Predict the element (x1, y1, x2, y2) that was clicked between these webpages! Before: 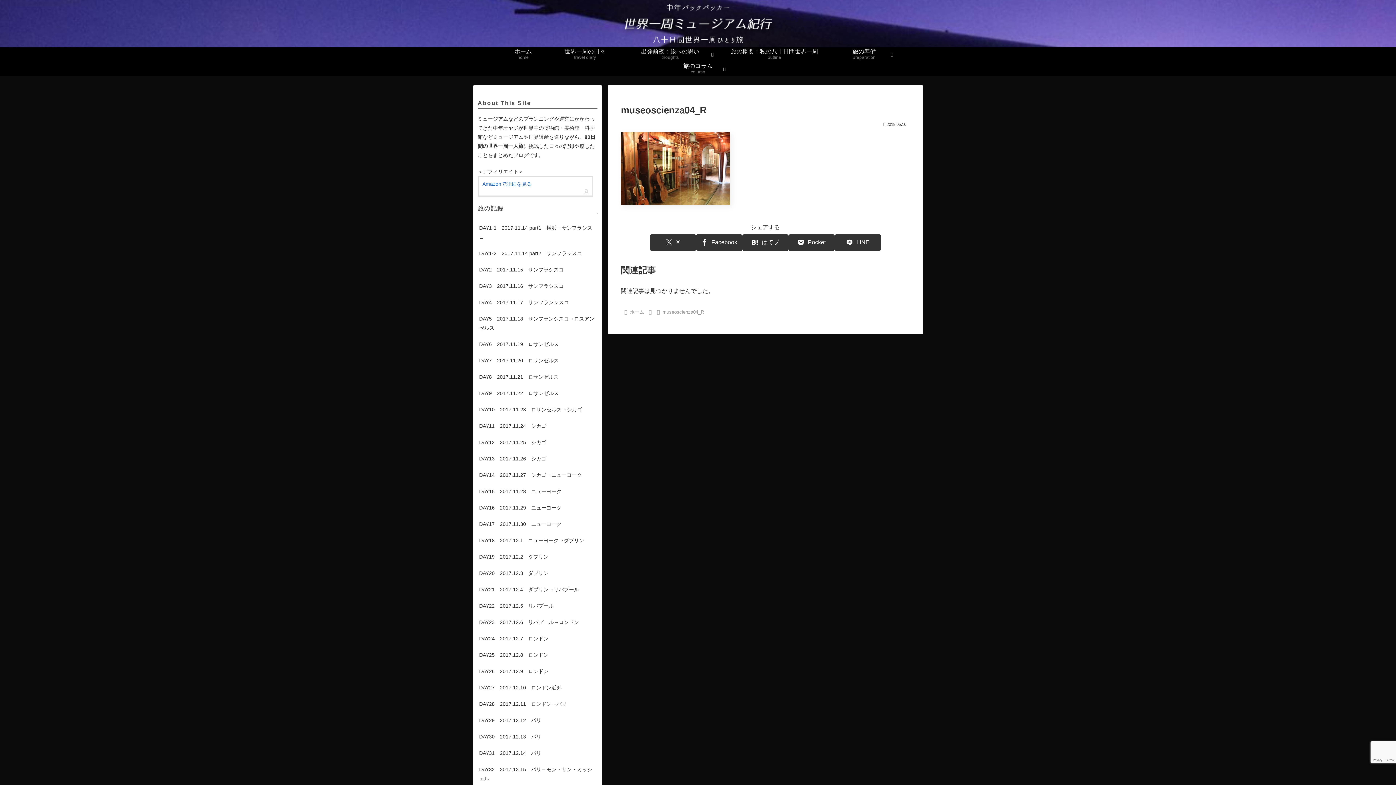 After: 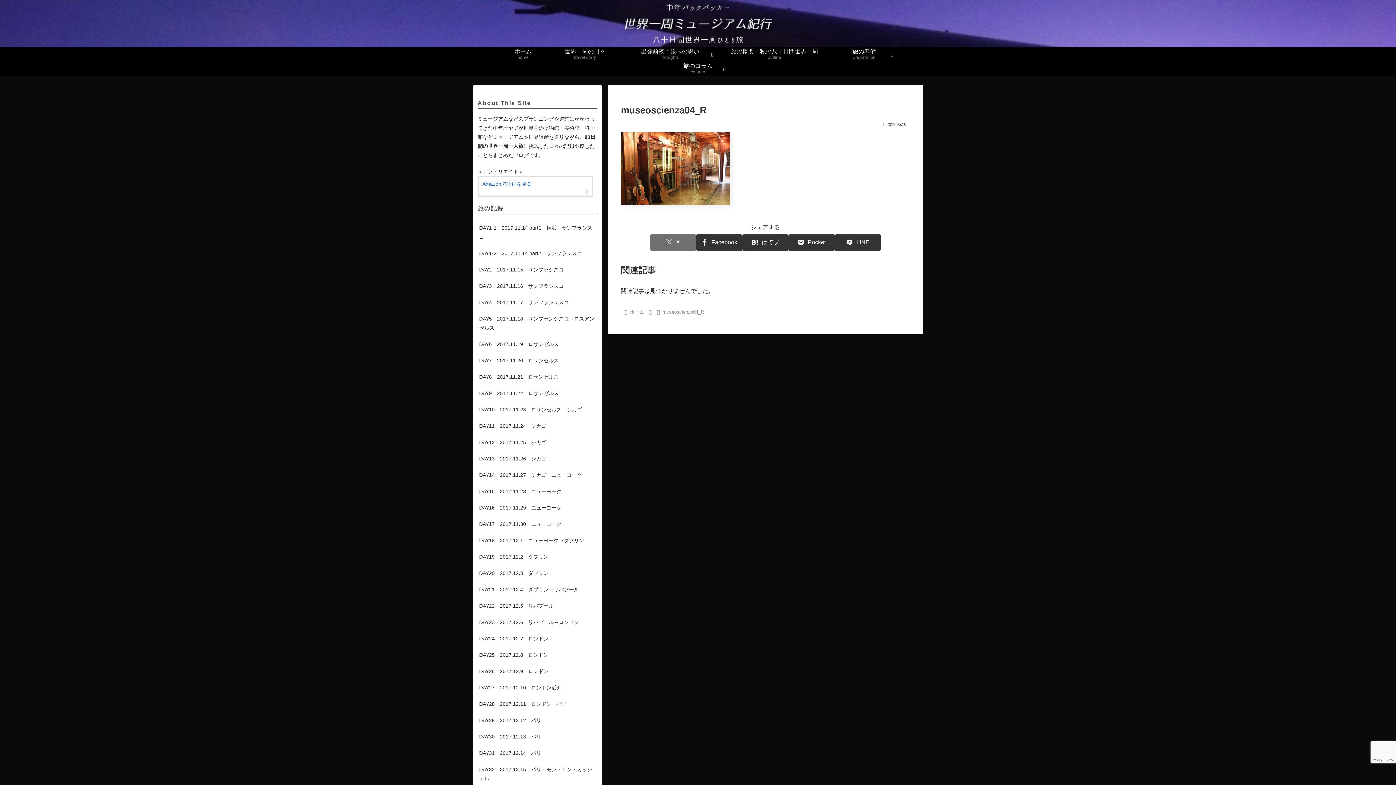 Action: label: Xでシェア bbox: (650, 234, 696, 250)